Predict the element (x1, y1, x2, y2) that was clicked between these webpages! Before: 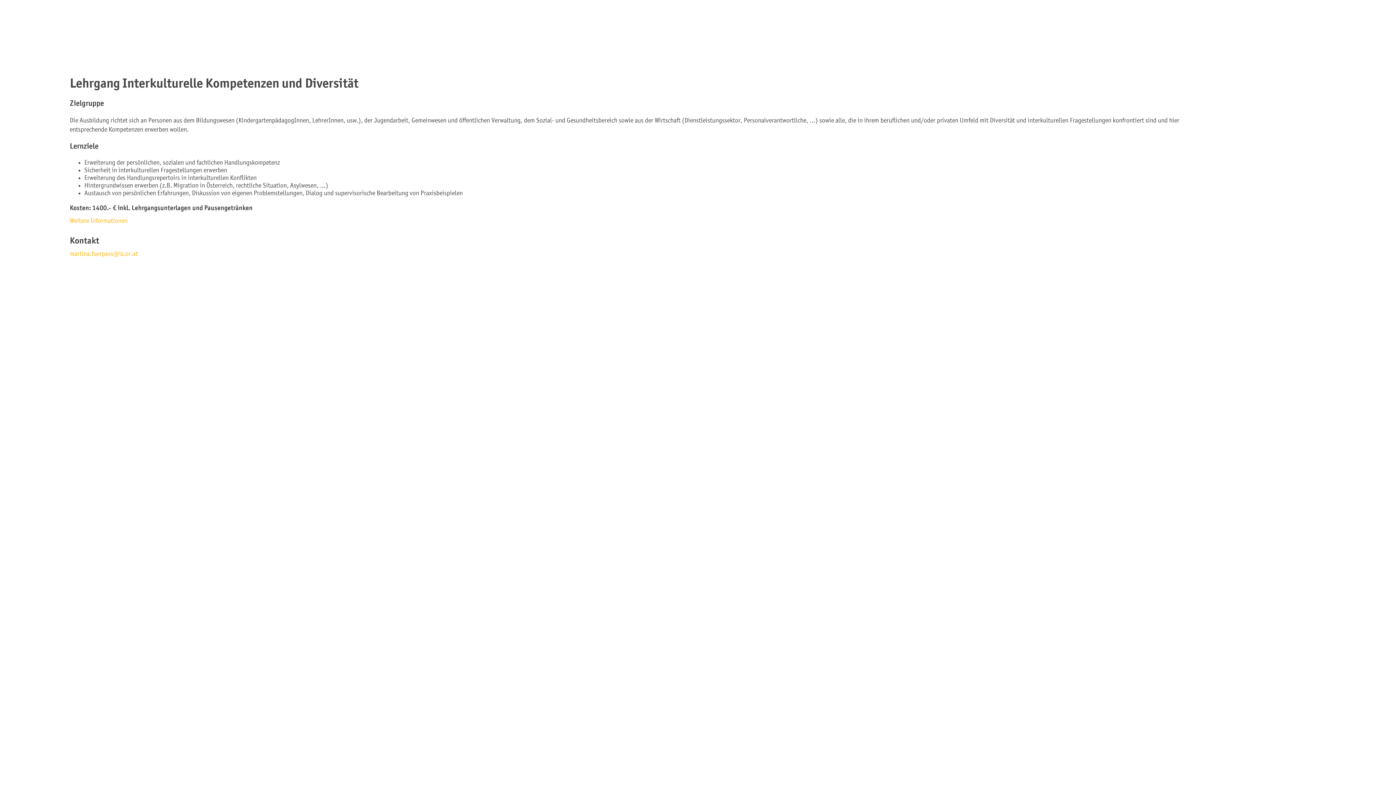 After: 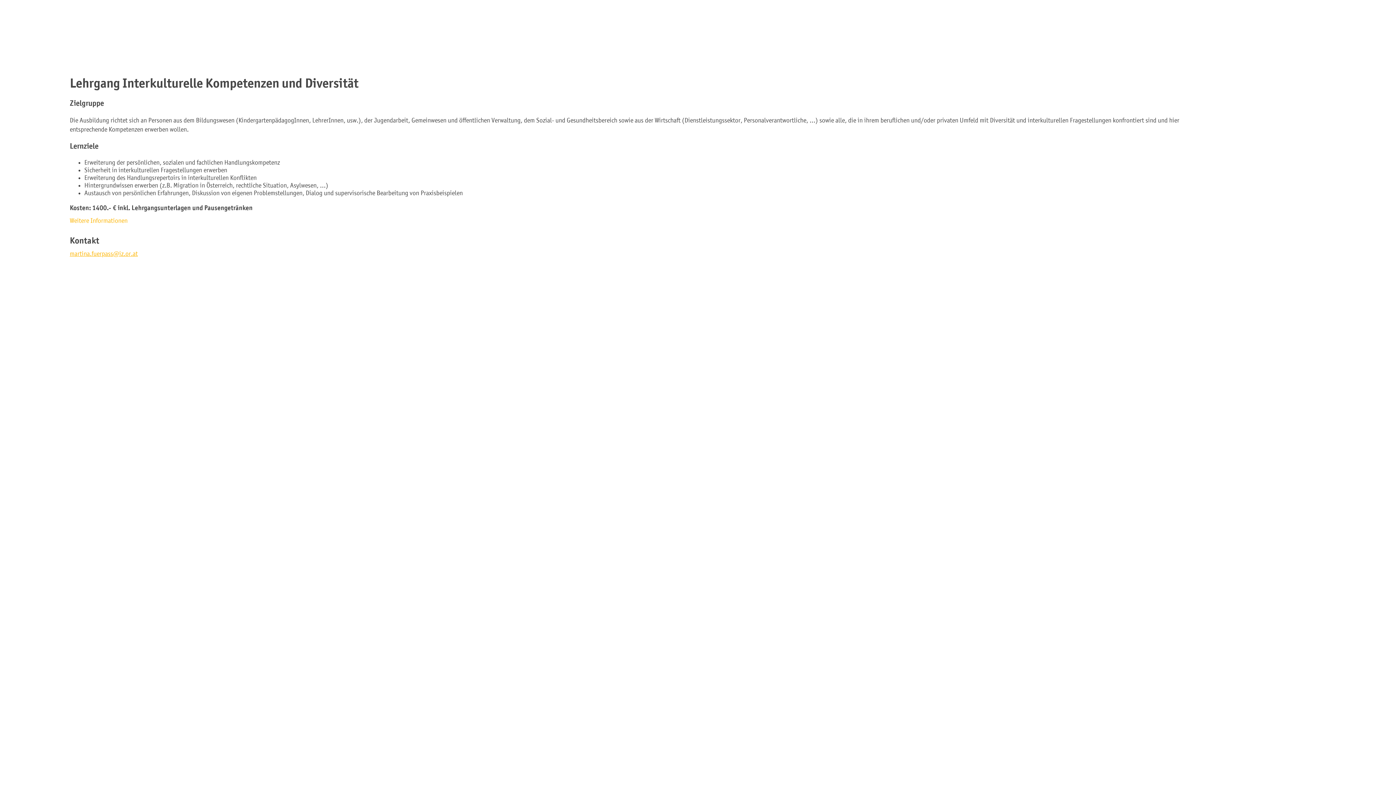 Action: label: martina.fuerpass@iz.or.at bbox: (69, 250, 137, 257)